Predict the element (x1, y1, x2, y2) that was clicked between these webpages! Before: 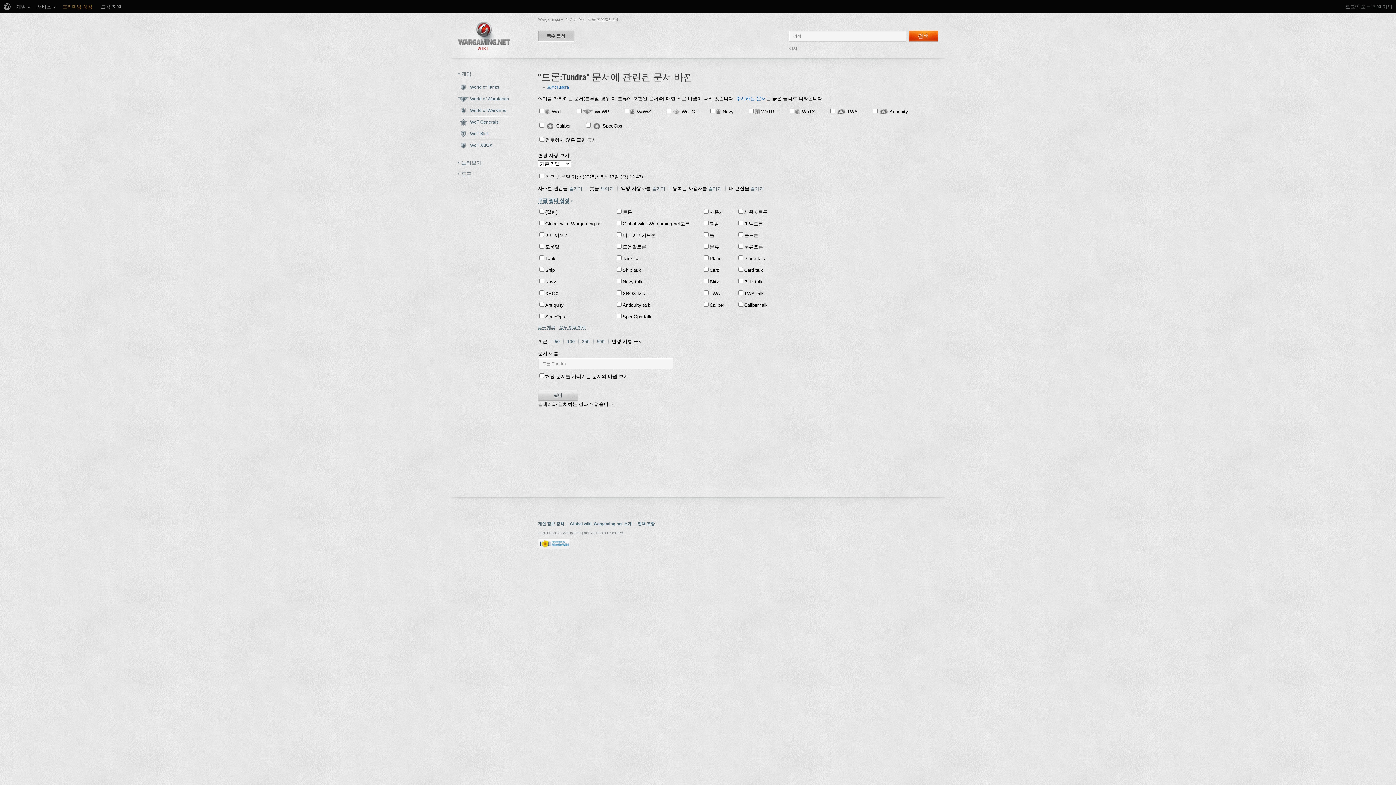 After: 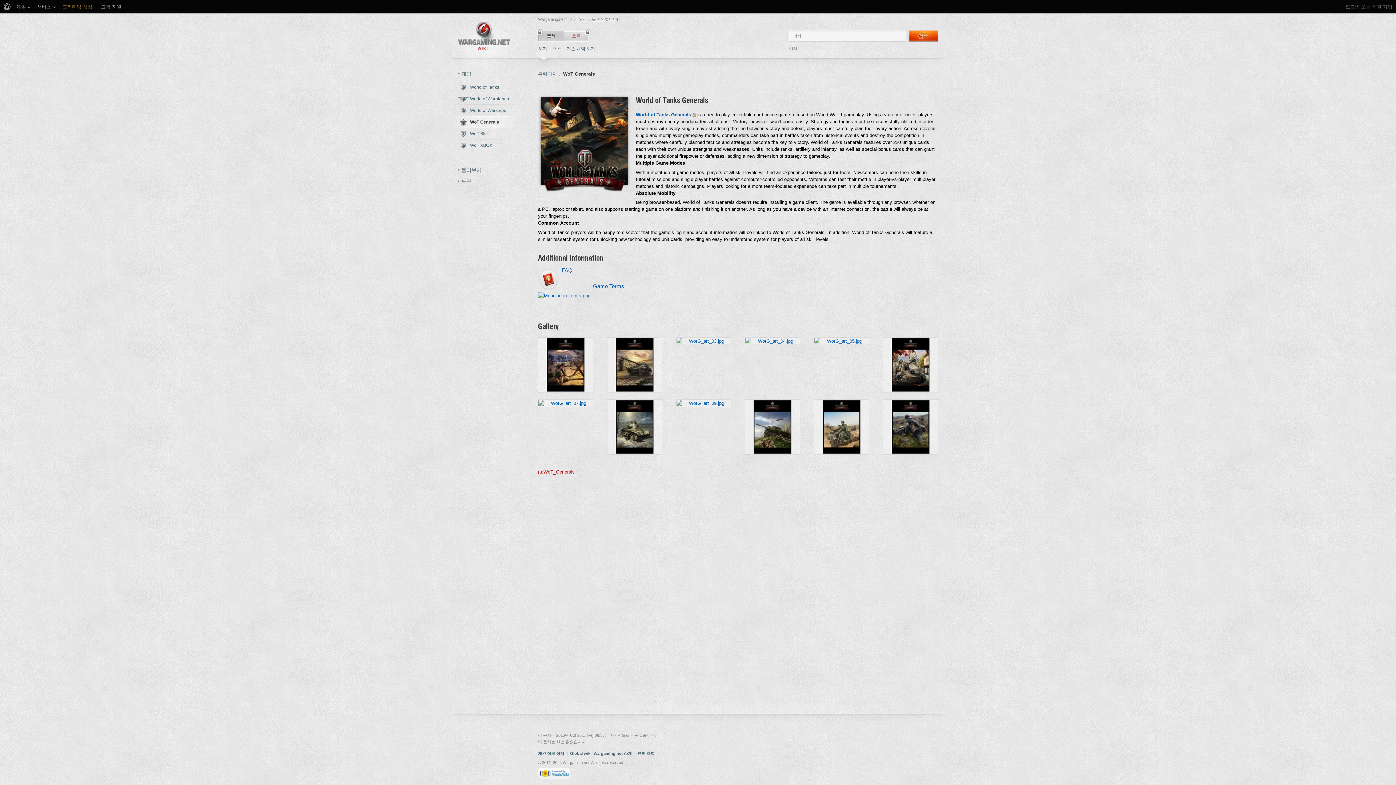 Action: bbox: (450, 116, 520, 128) label: WoT Generals